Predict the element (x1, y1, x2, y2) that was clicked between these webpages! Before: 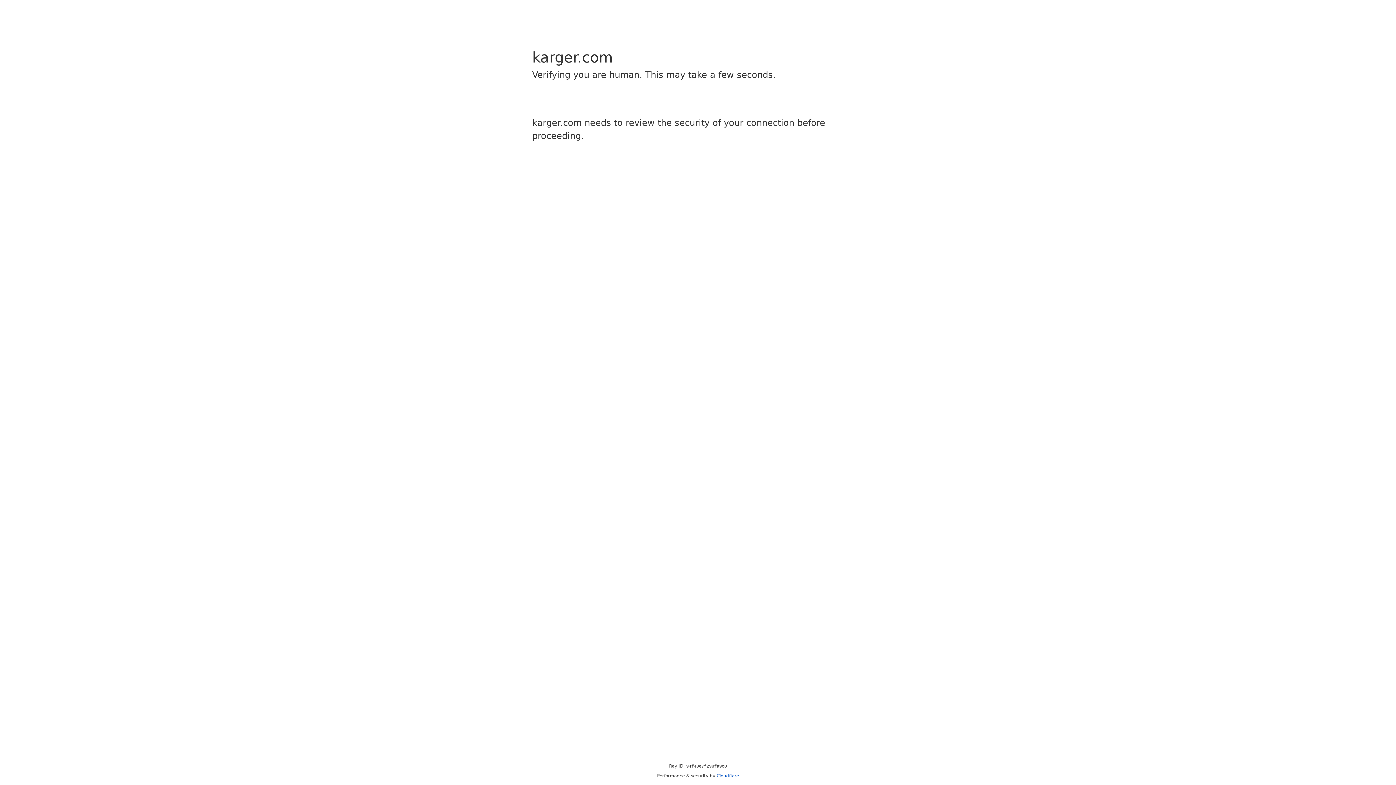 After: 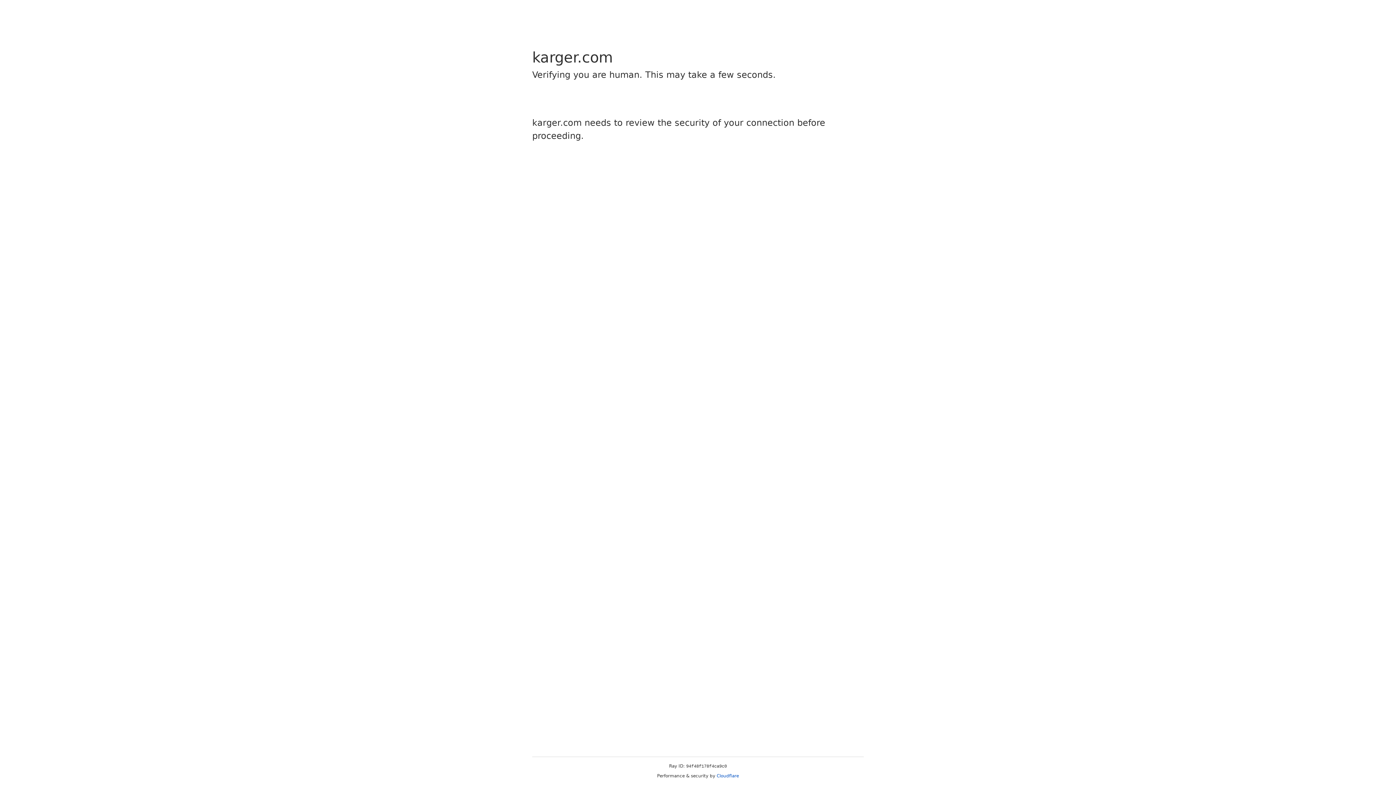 Action: label: Cloudflare bbox: (716, 773, 739, 778)